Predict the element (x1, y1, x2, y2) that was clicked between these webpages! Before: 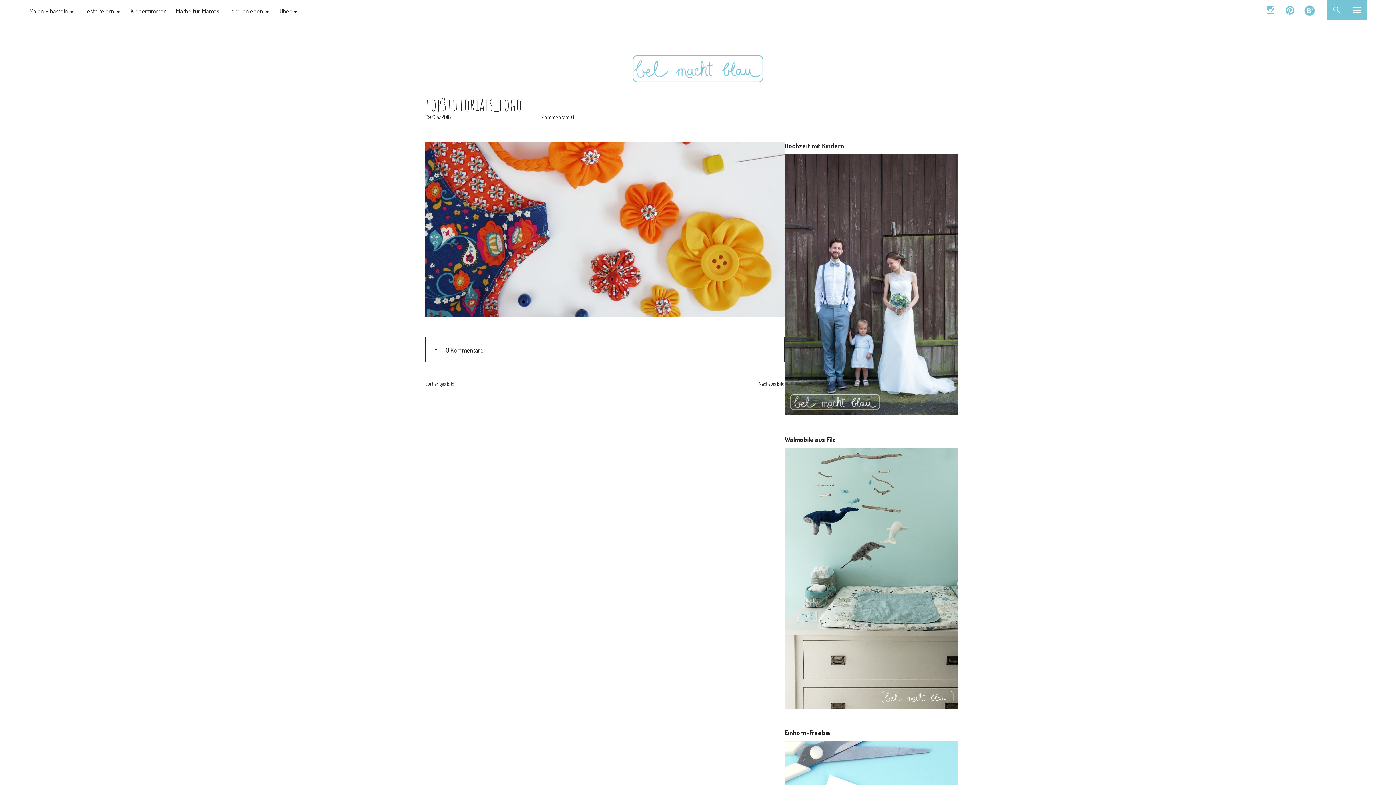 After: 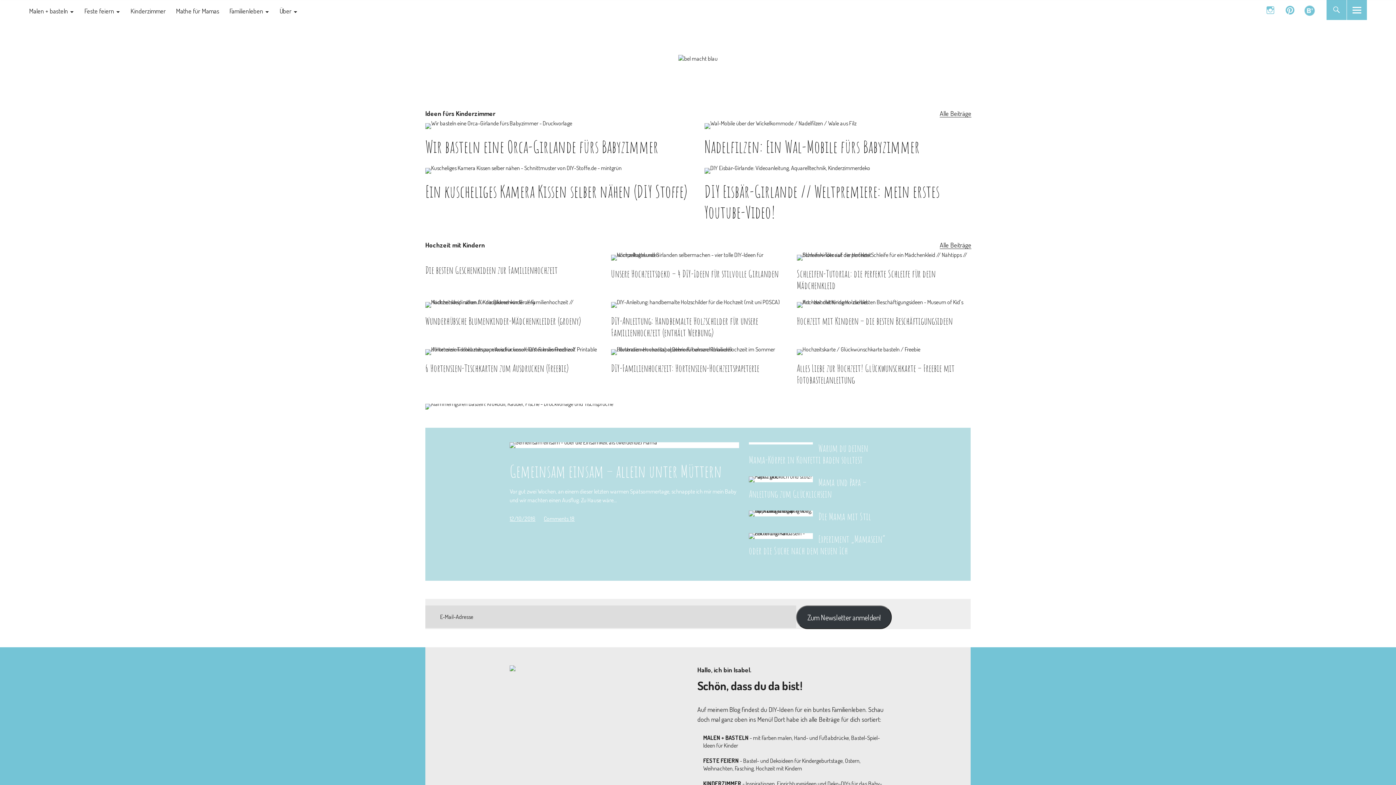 Action: bbox: (632, 76, 763, 84)